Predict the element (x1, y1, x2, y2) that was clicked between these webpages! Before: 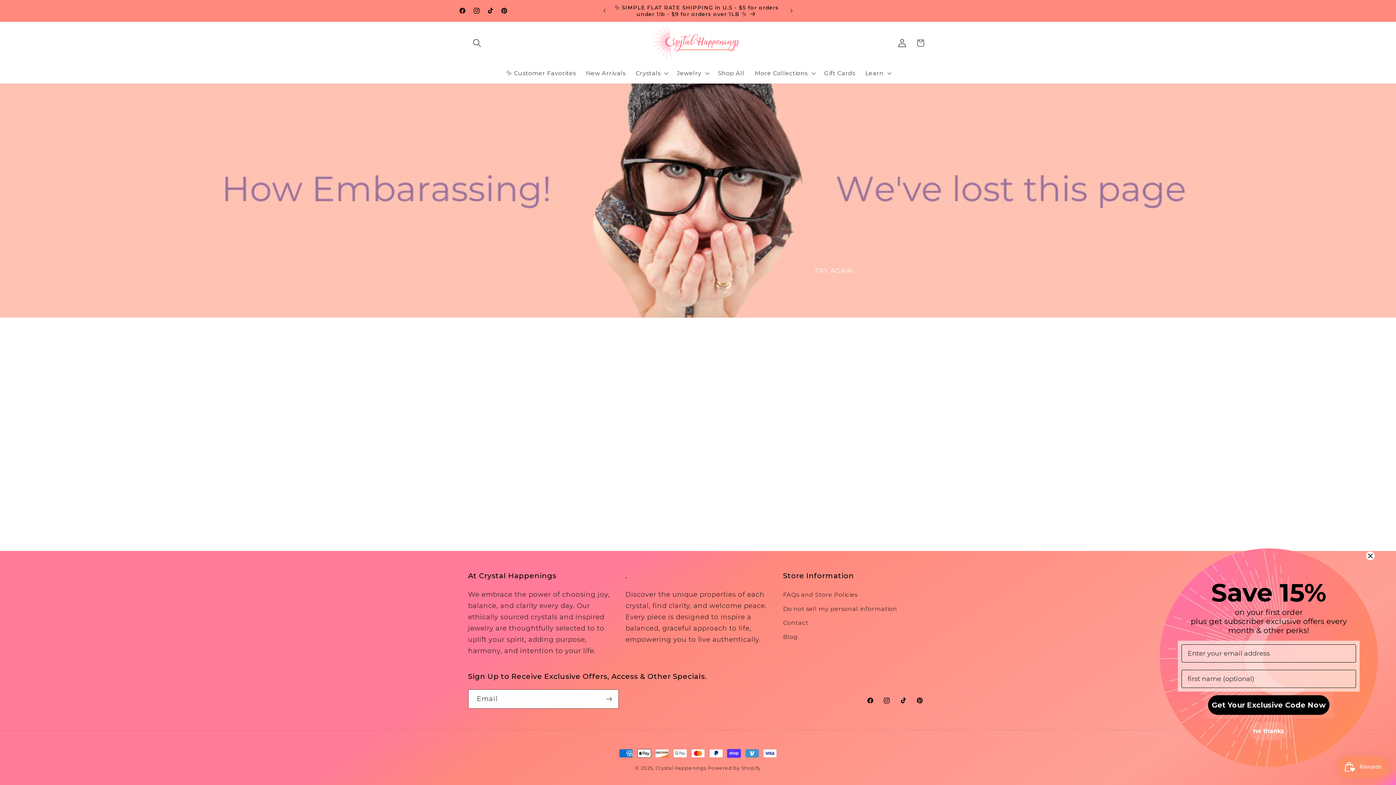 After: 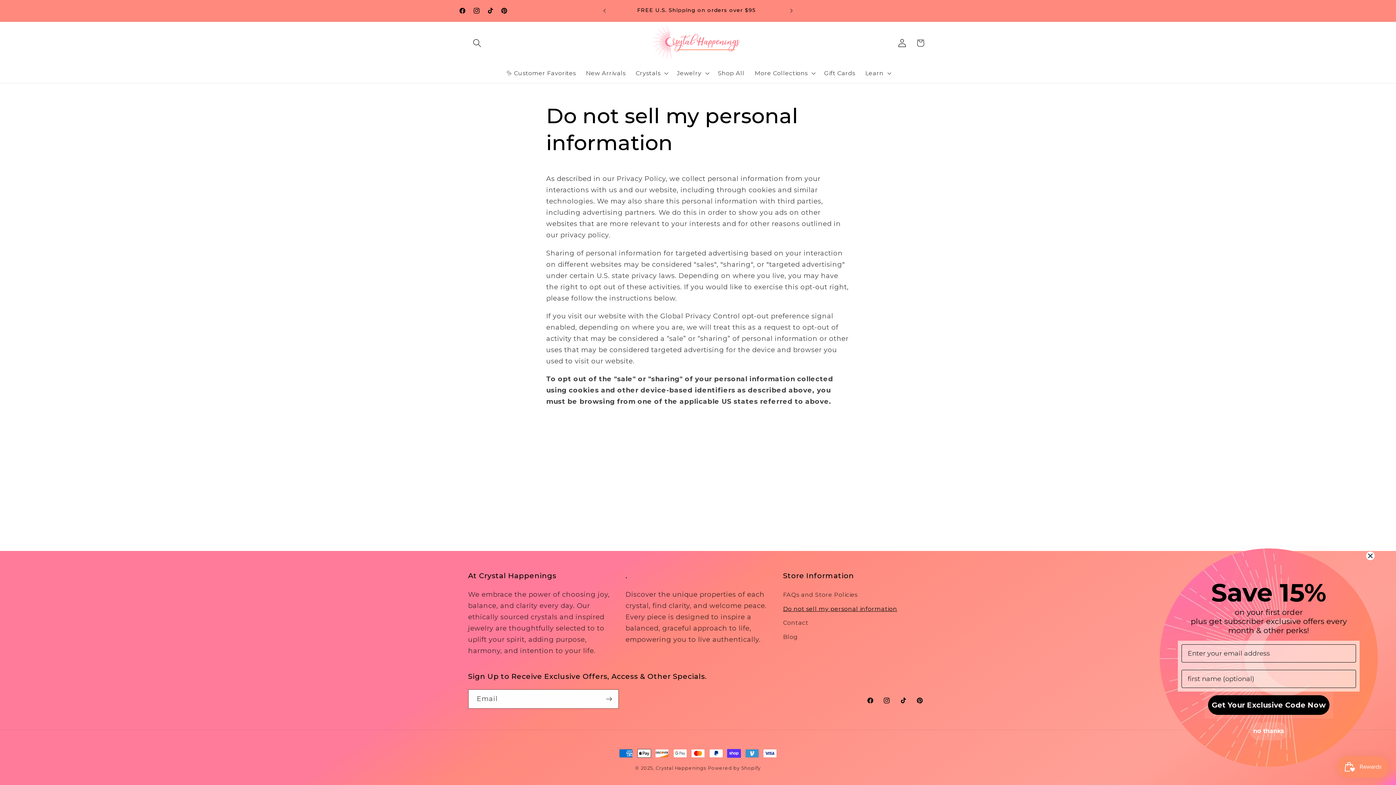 Action: bbox: (783, 602, 897, 616) label: Do not sell my personal information